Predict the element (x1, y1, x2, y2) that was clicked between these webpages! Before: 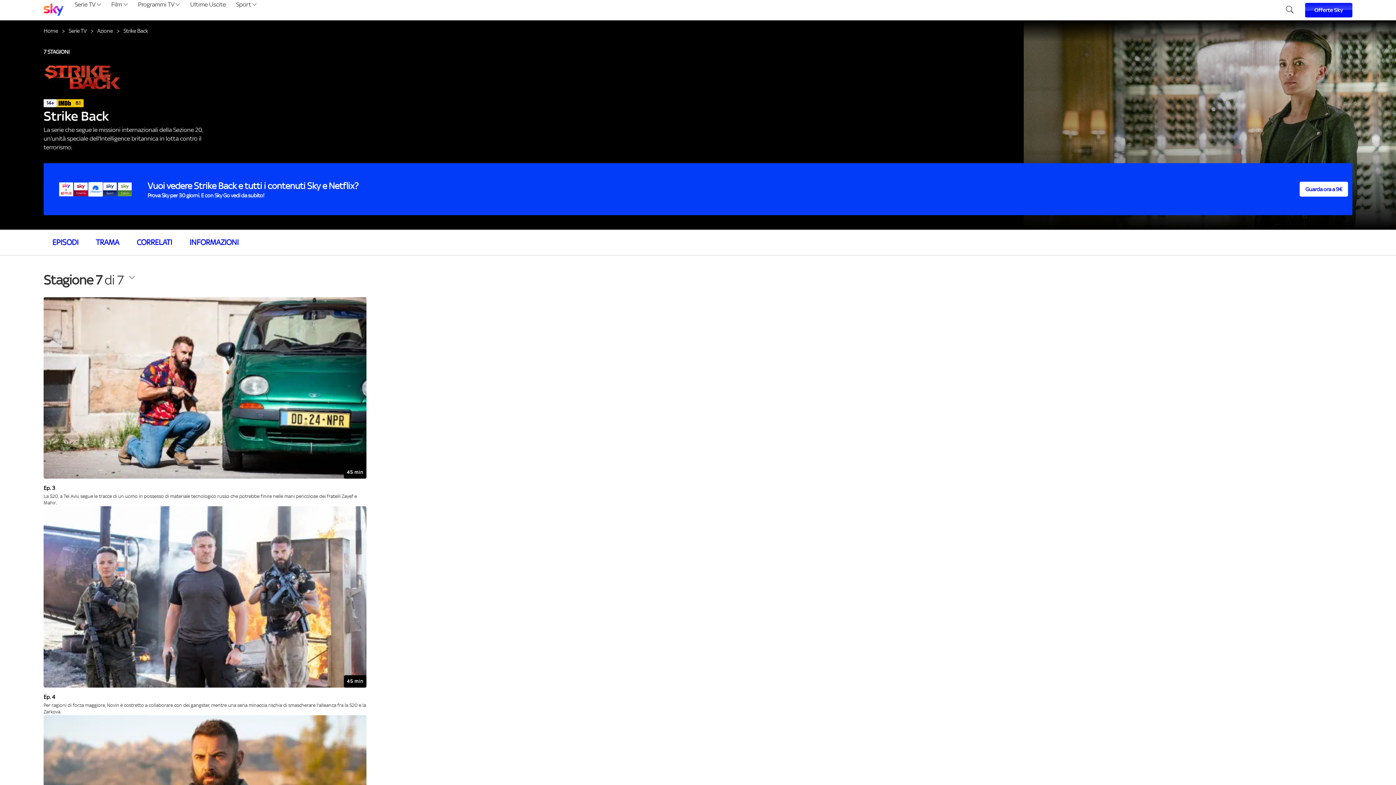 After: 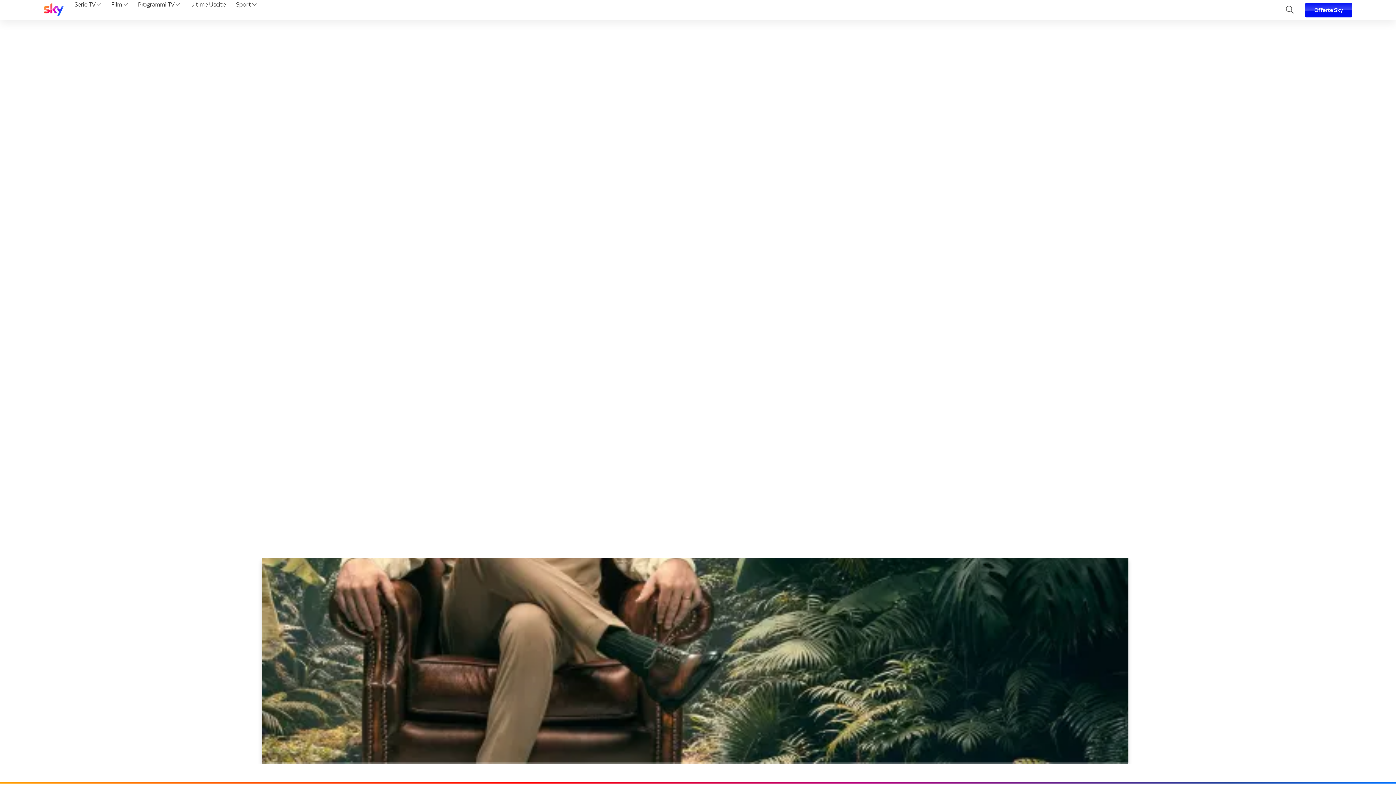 Action: bbox: (43, 3, 63, 17)